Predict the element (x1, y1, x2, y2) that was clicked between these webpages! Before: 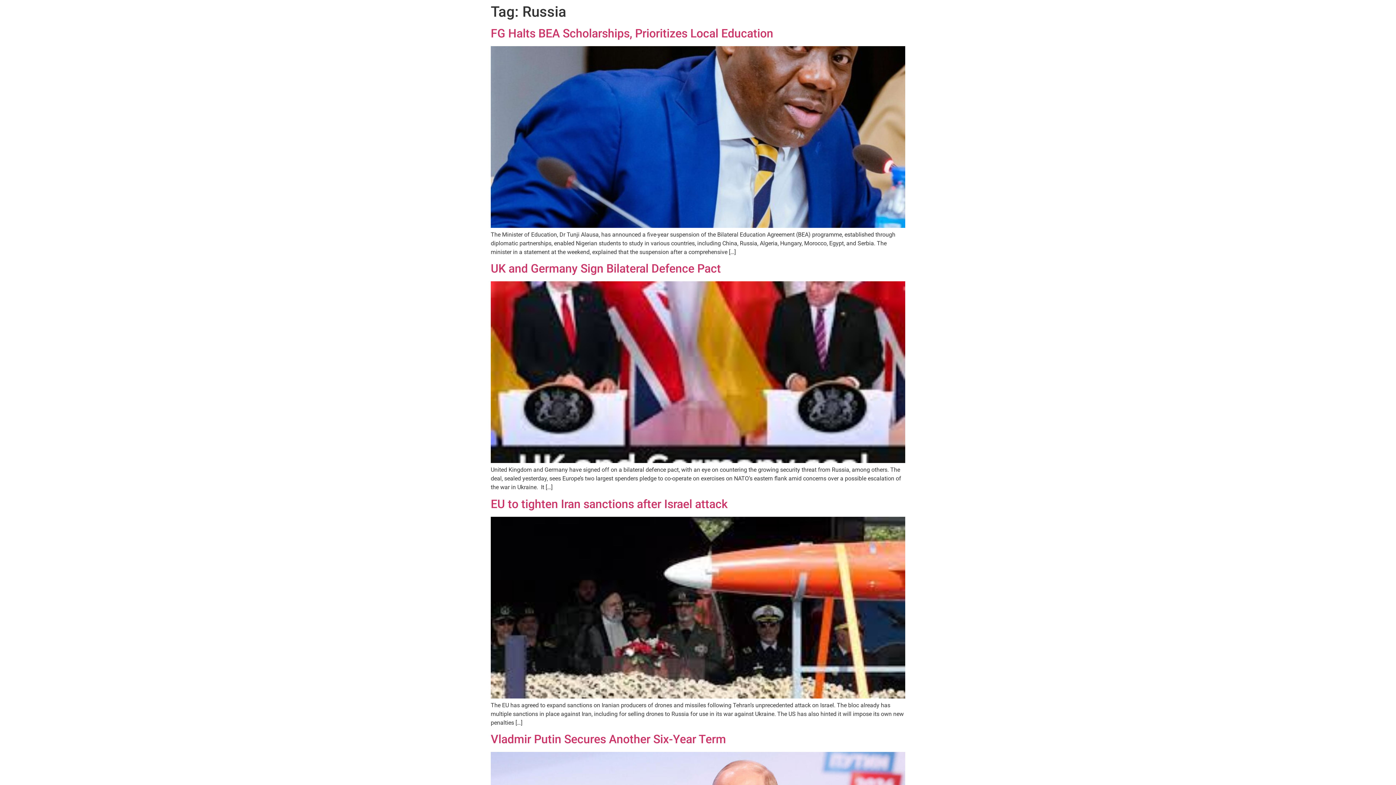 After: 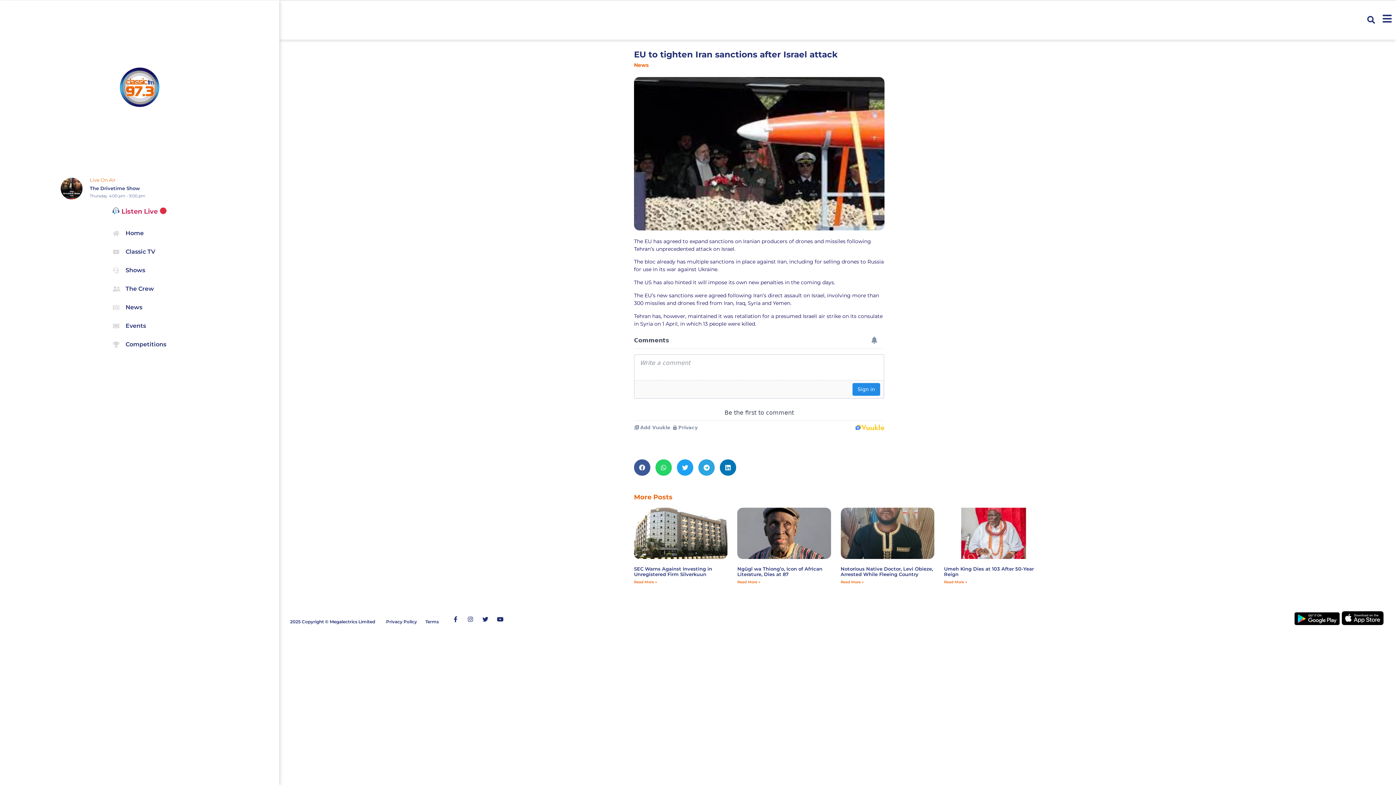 Action: bbox: (490, 693, 905, 700)